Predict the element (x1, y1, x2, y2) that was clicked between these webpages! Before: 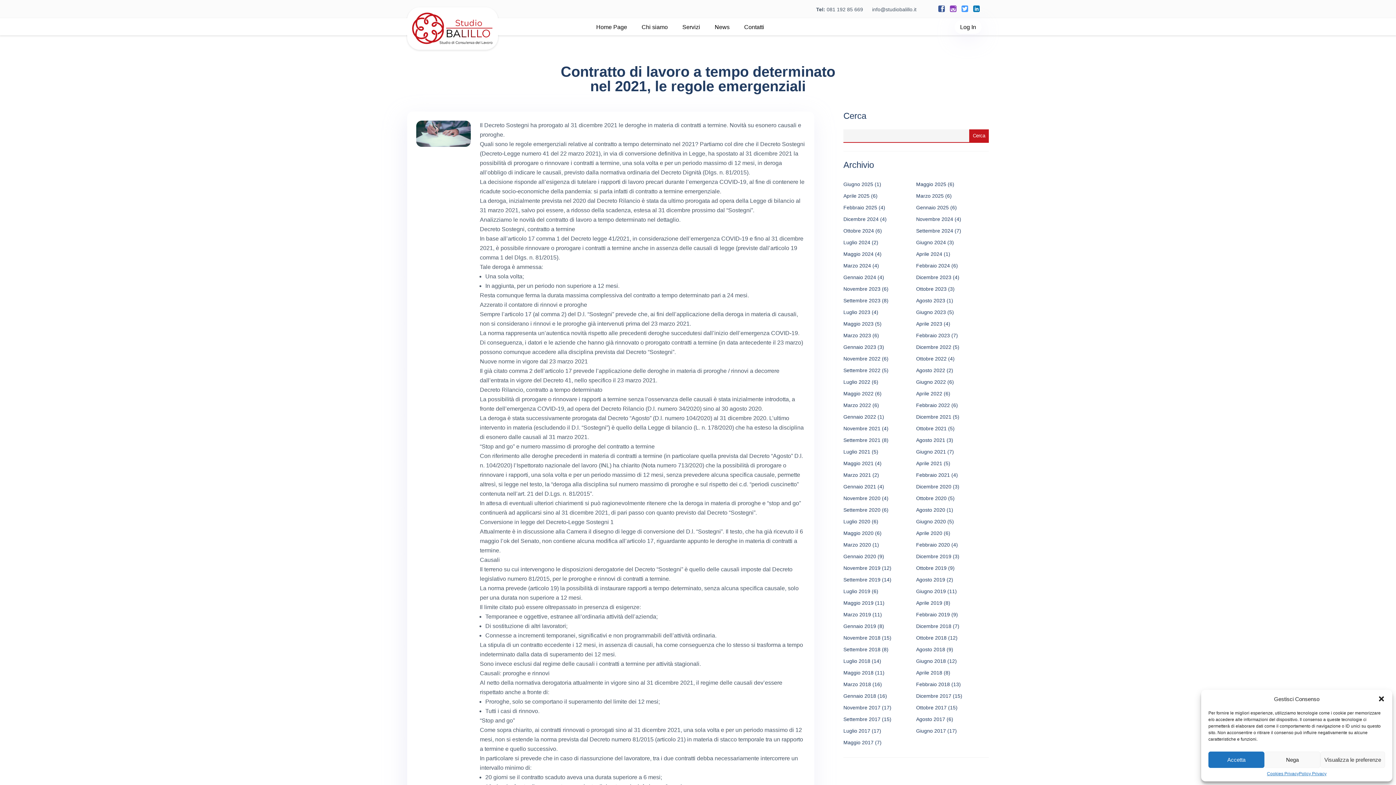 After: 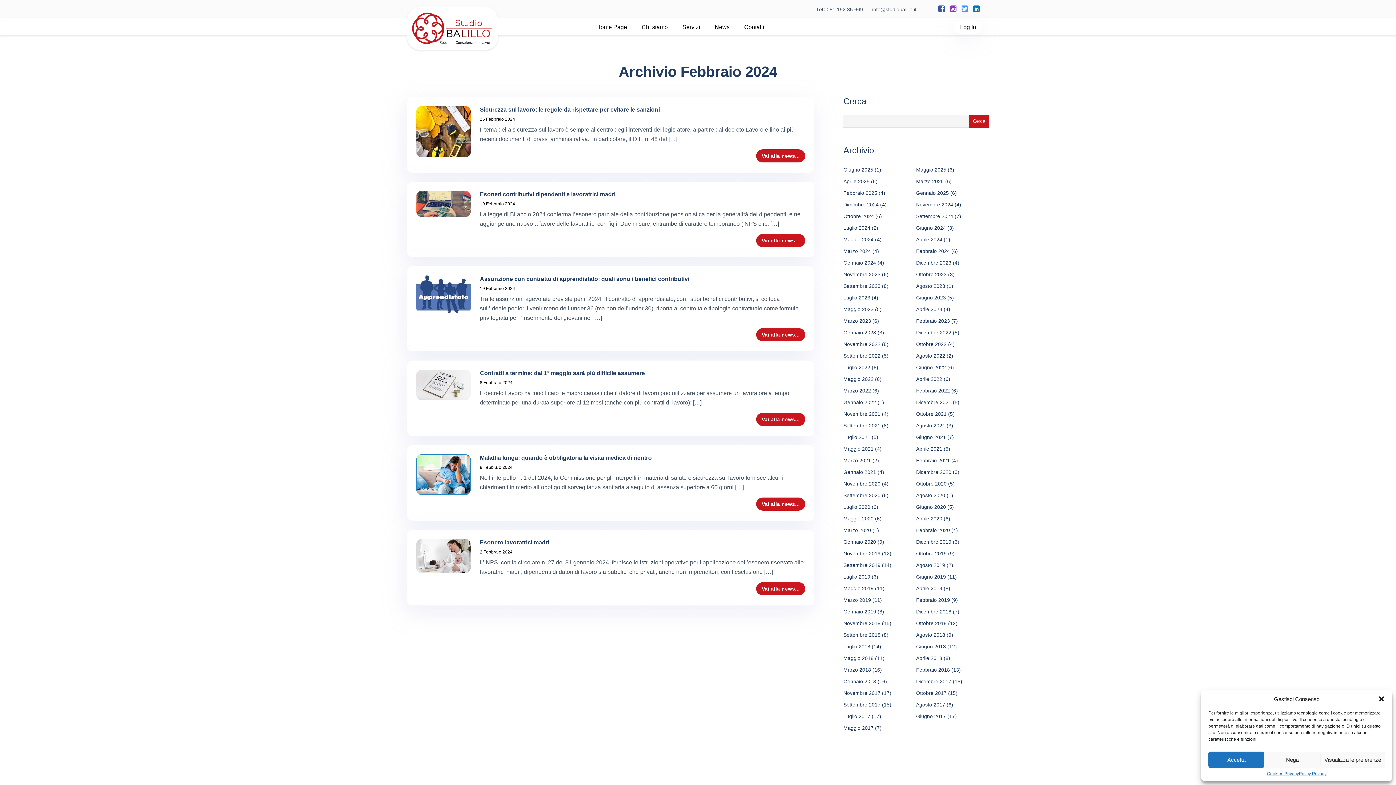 Action: label: Febbraio 2024 bbox: (916, 262, 950, 268)